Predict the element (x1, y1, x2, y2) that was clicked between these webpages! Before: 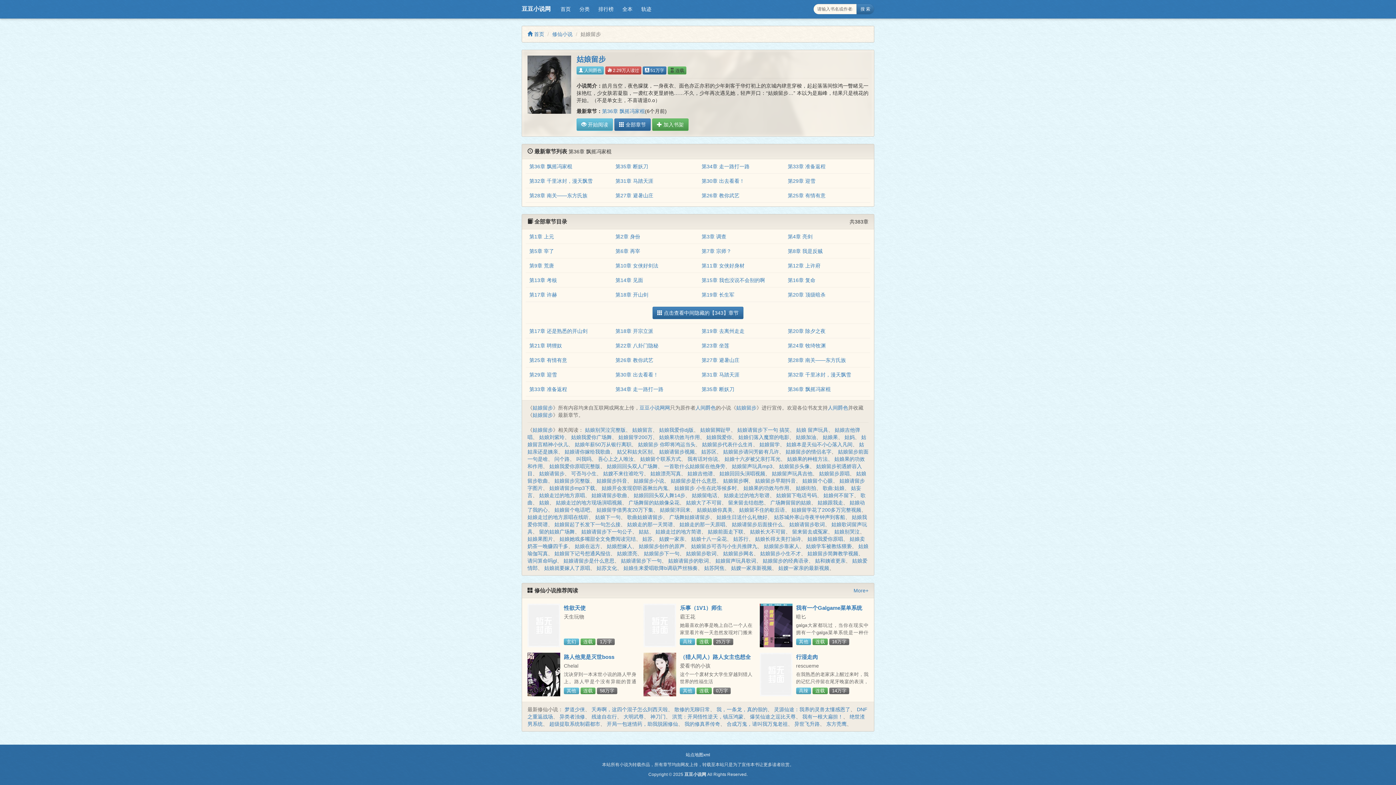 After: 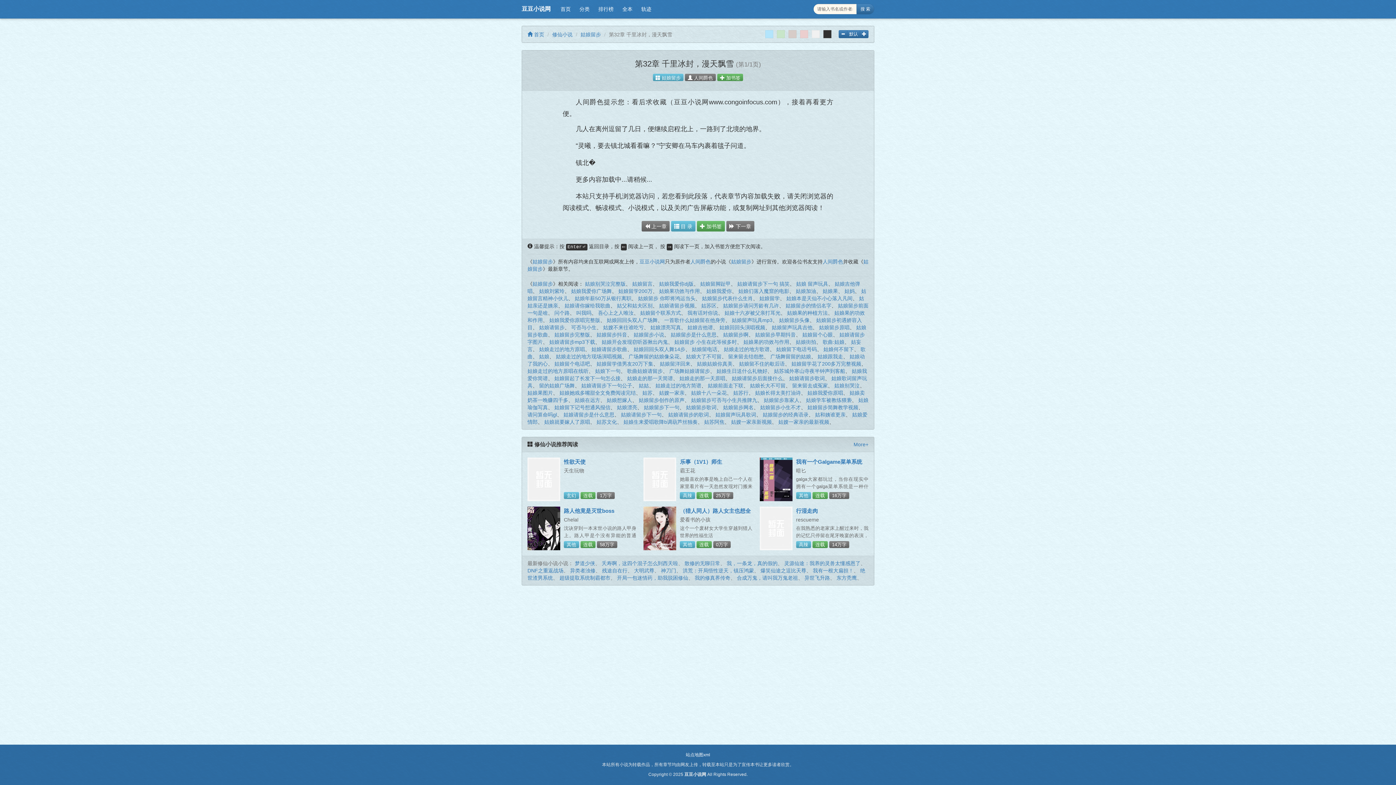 Action: bbox: (529, 178, 592, 184) label: 第32章 千里冰封，漫天飘雪